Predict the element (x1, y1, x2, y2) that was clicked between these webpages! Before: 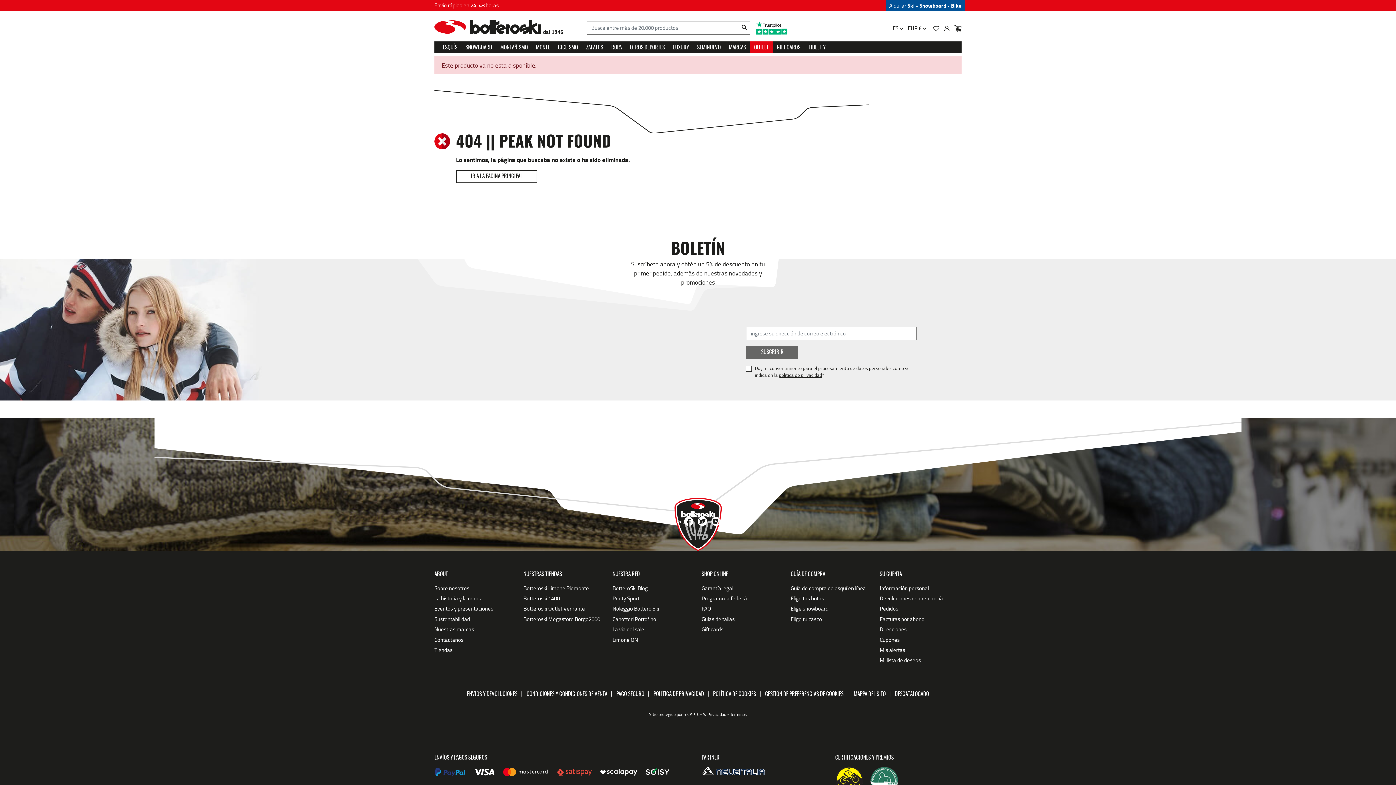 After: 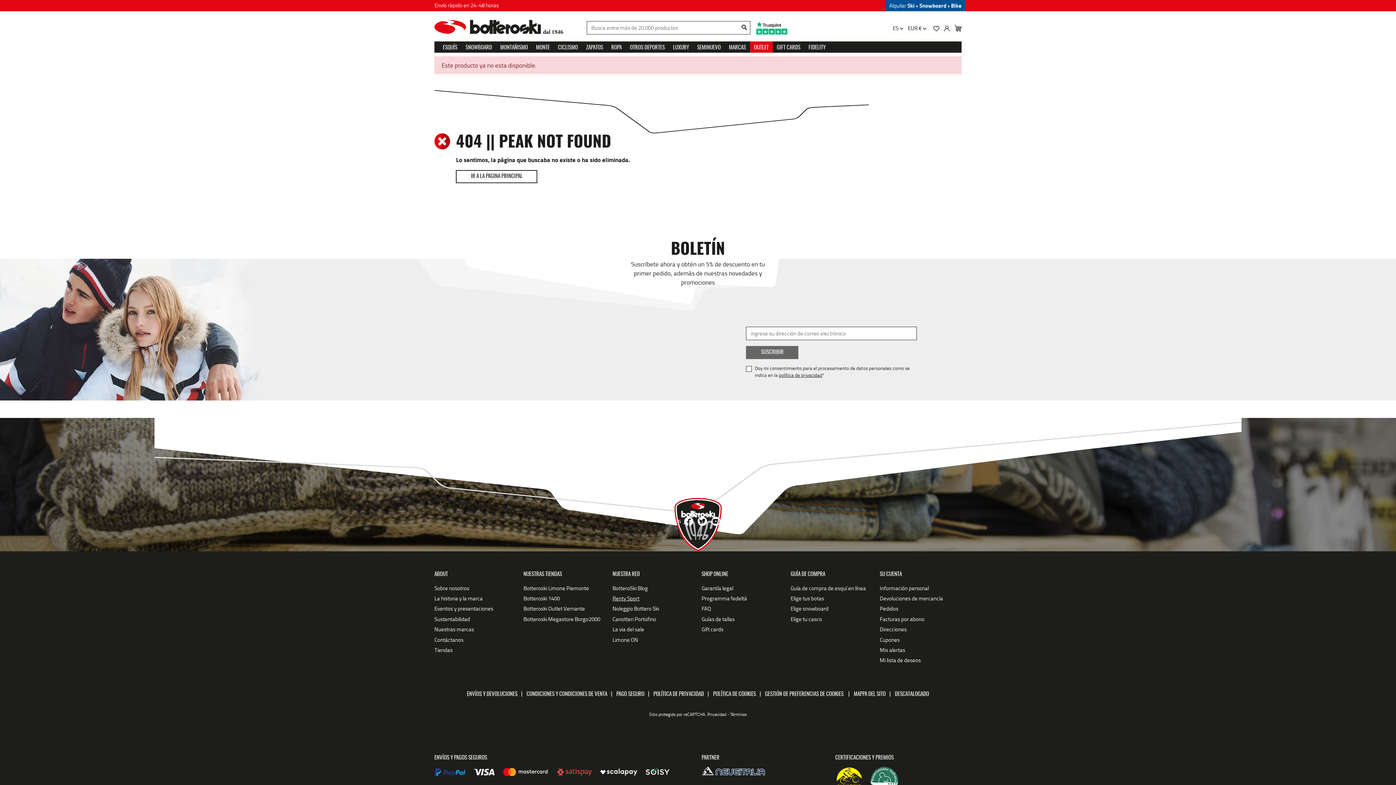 Action: label: Renty Sport bbox: (612, 594, 639, 602)